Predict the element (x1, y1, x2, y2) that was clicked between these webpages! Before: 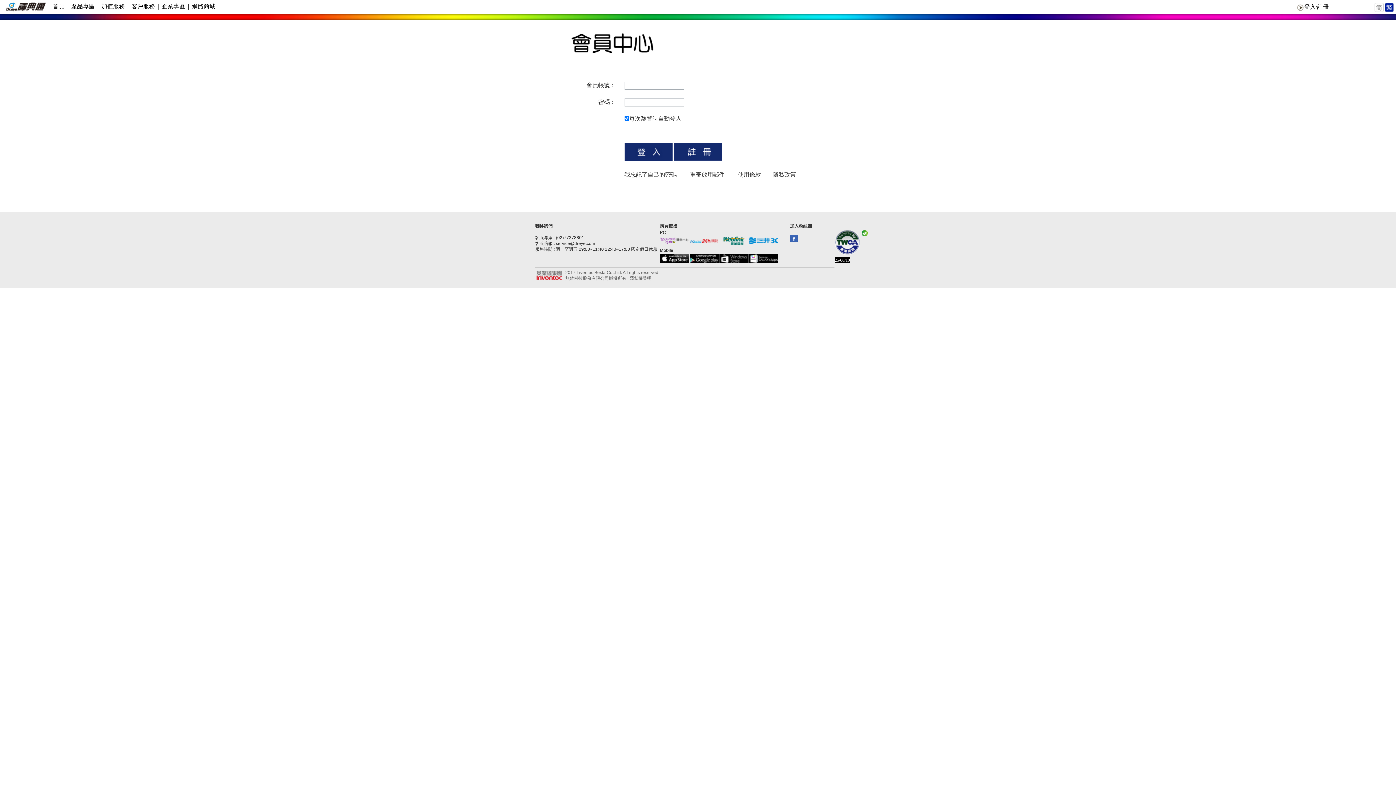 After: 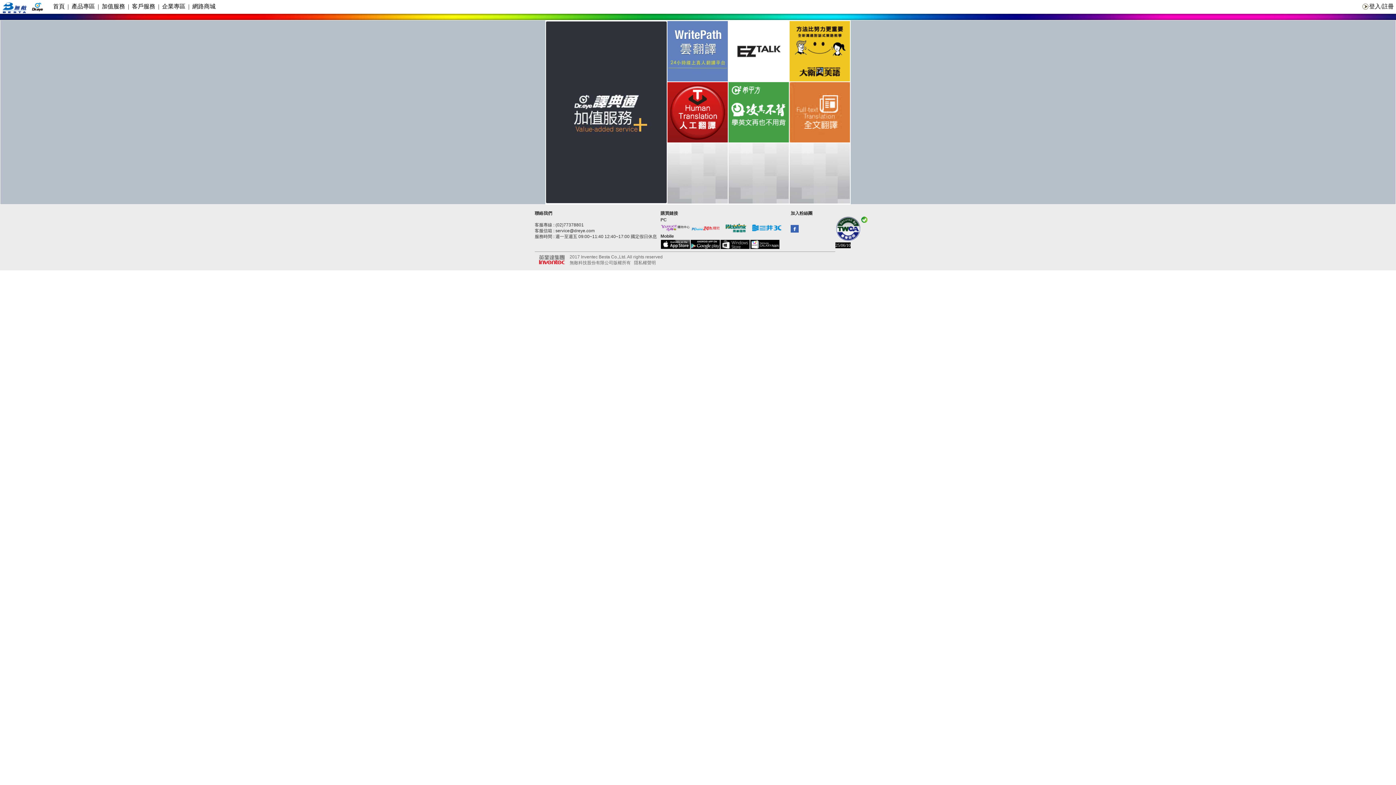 Action: label:   加值服務   bbox: (98, 3, 127, 9)